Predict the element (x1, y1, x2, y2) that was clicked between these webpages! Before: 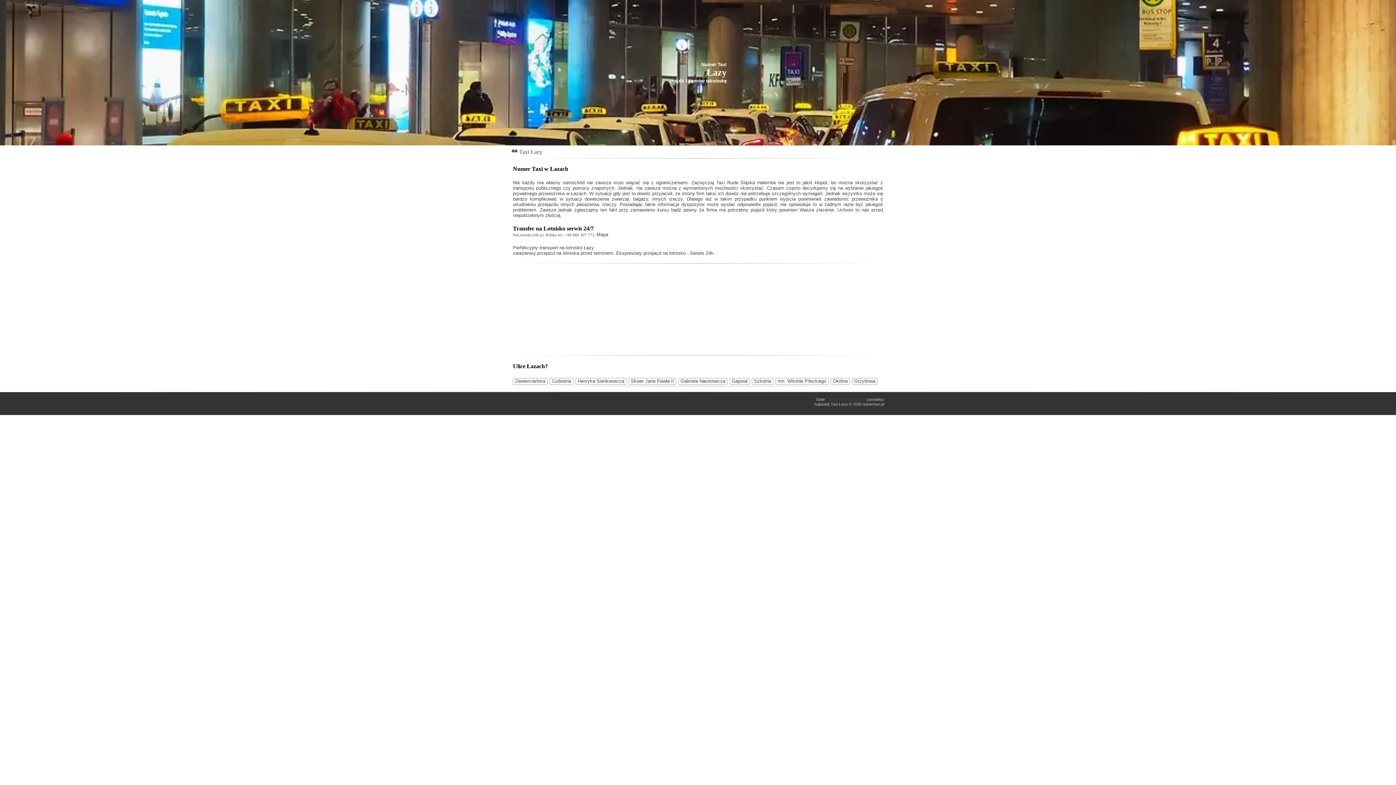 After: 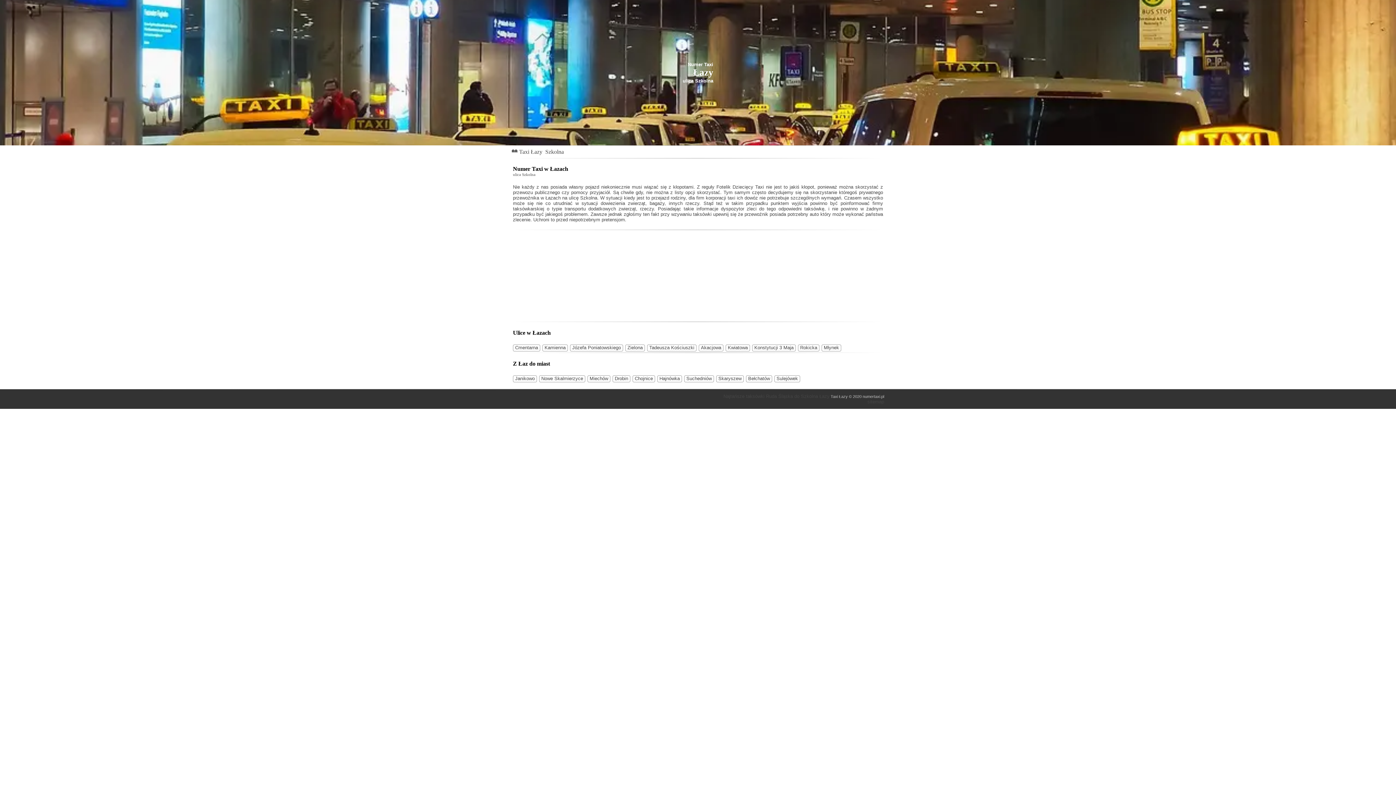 Action: label: Szkolna bbox: (752, 378, 773, 385)